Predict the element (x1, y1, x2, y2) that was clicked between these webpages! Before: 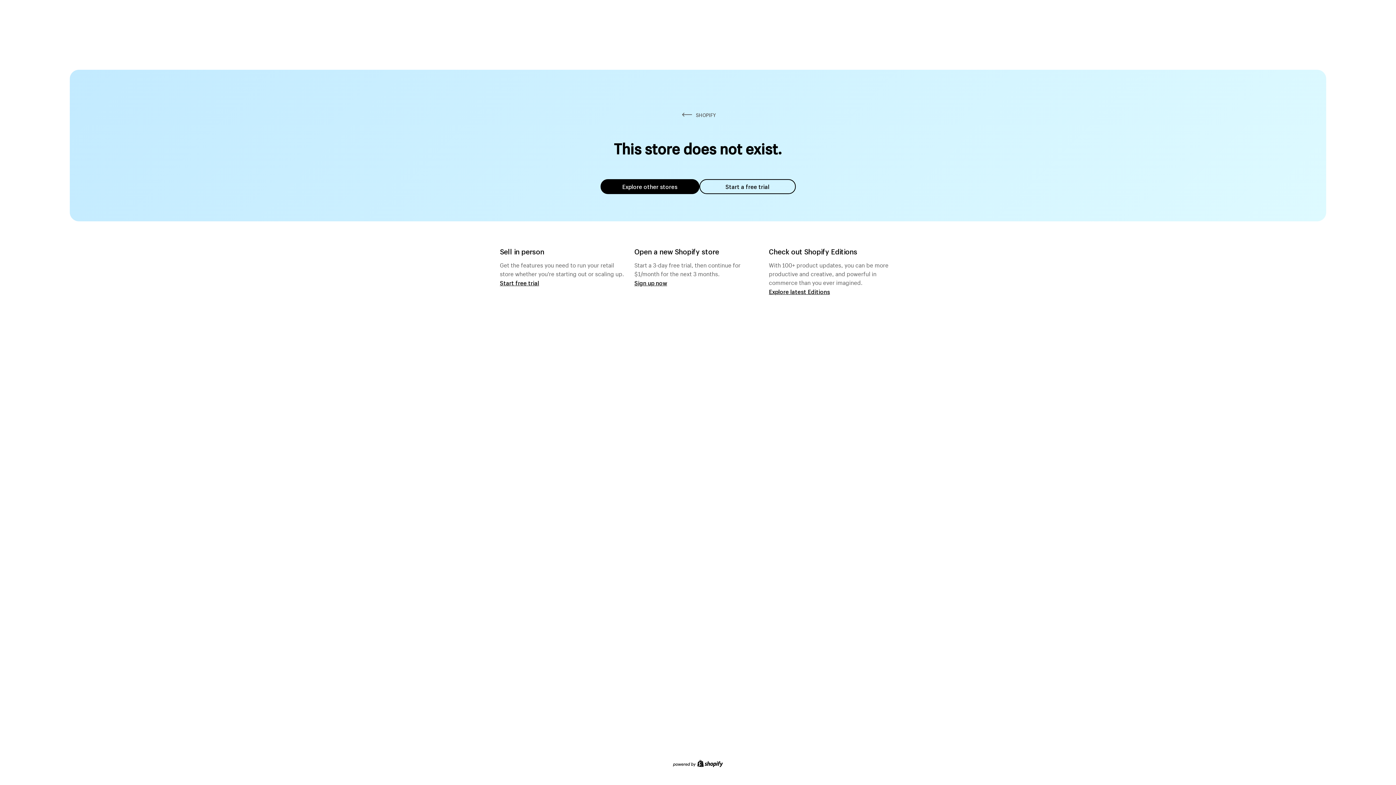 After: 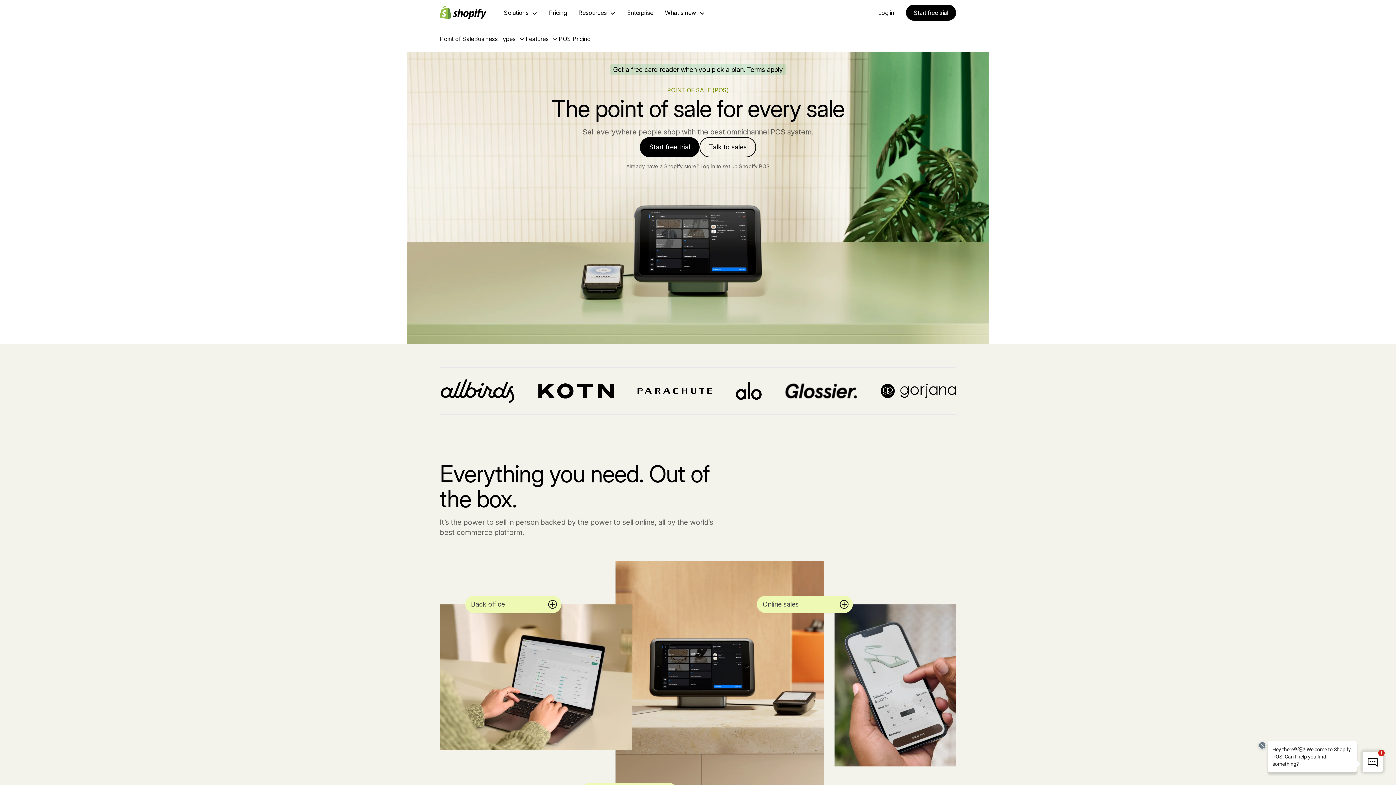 Action: label: Start free trial bbox: (500, 279, 539, 286)